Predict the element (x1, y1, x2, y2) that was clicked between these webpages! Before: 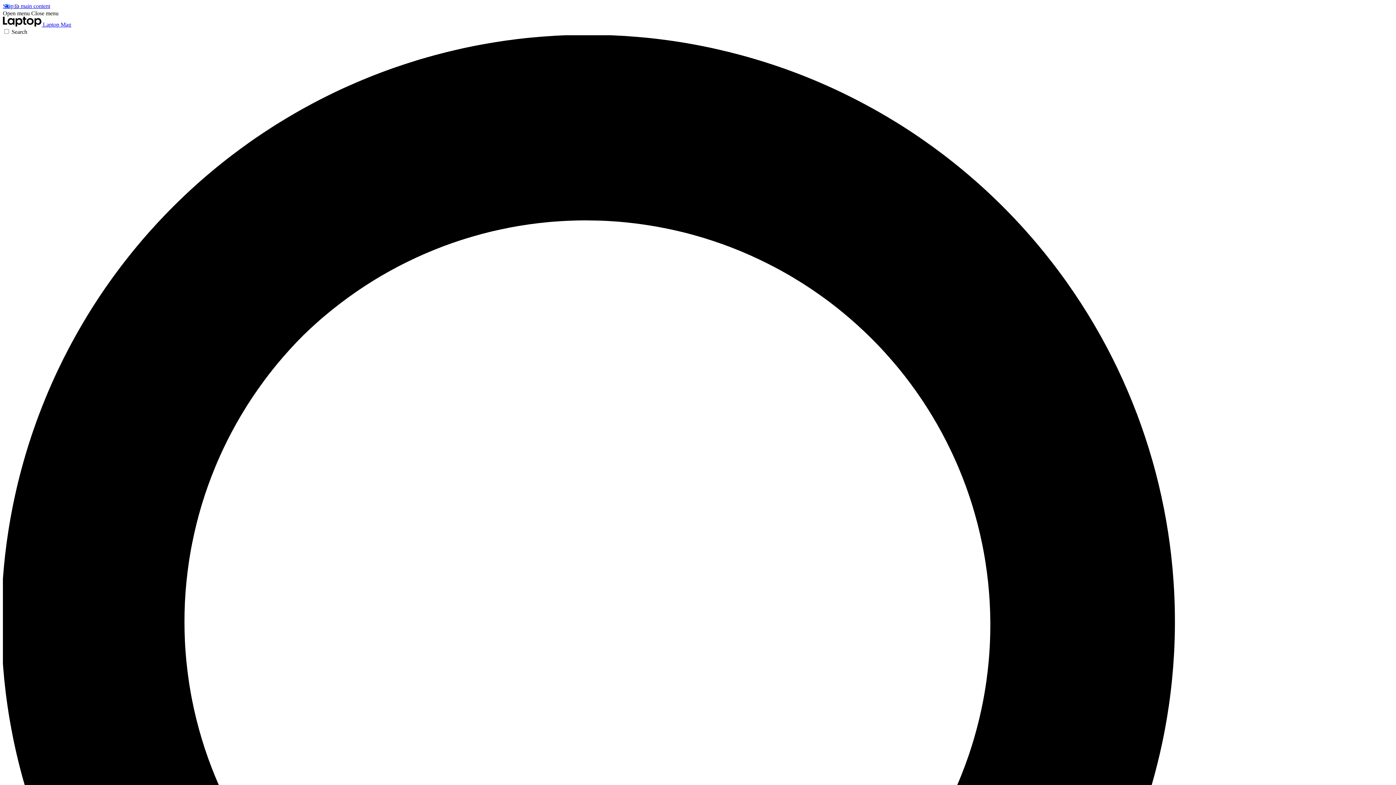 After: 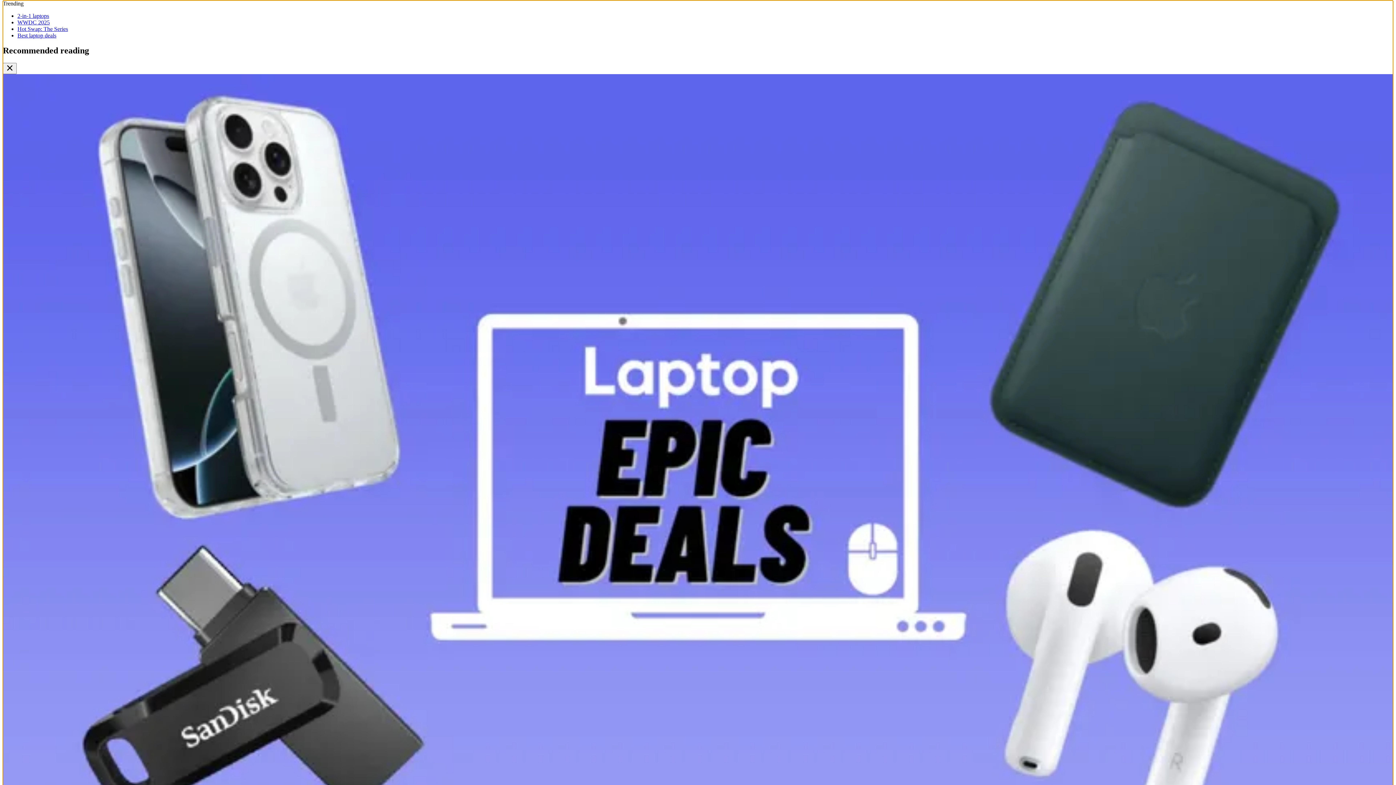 Action: label: Skip to main content bbox: (2, 2, 50, 9)